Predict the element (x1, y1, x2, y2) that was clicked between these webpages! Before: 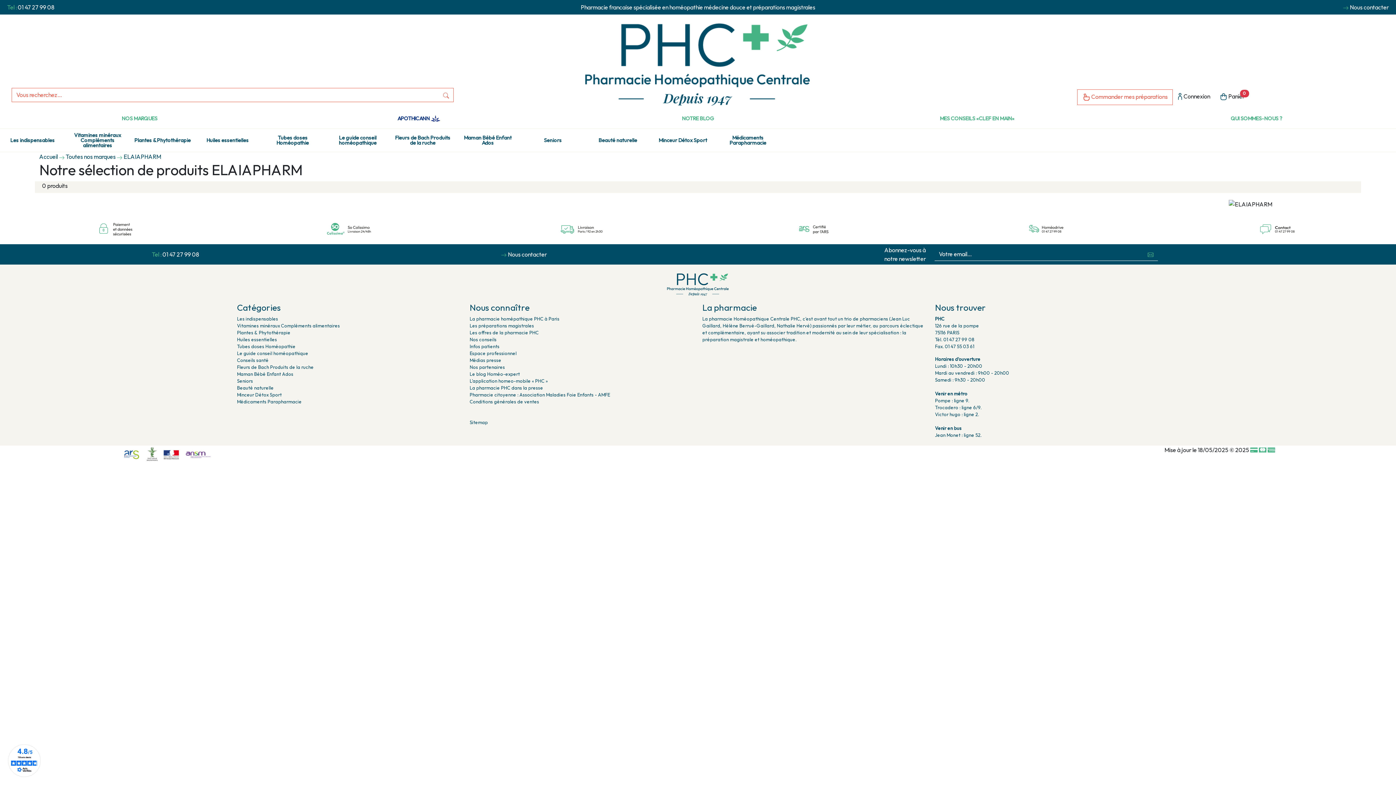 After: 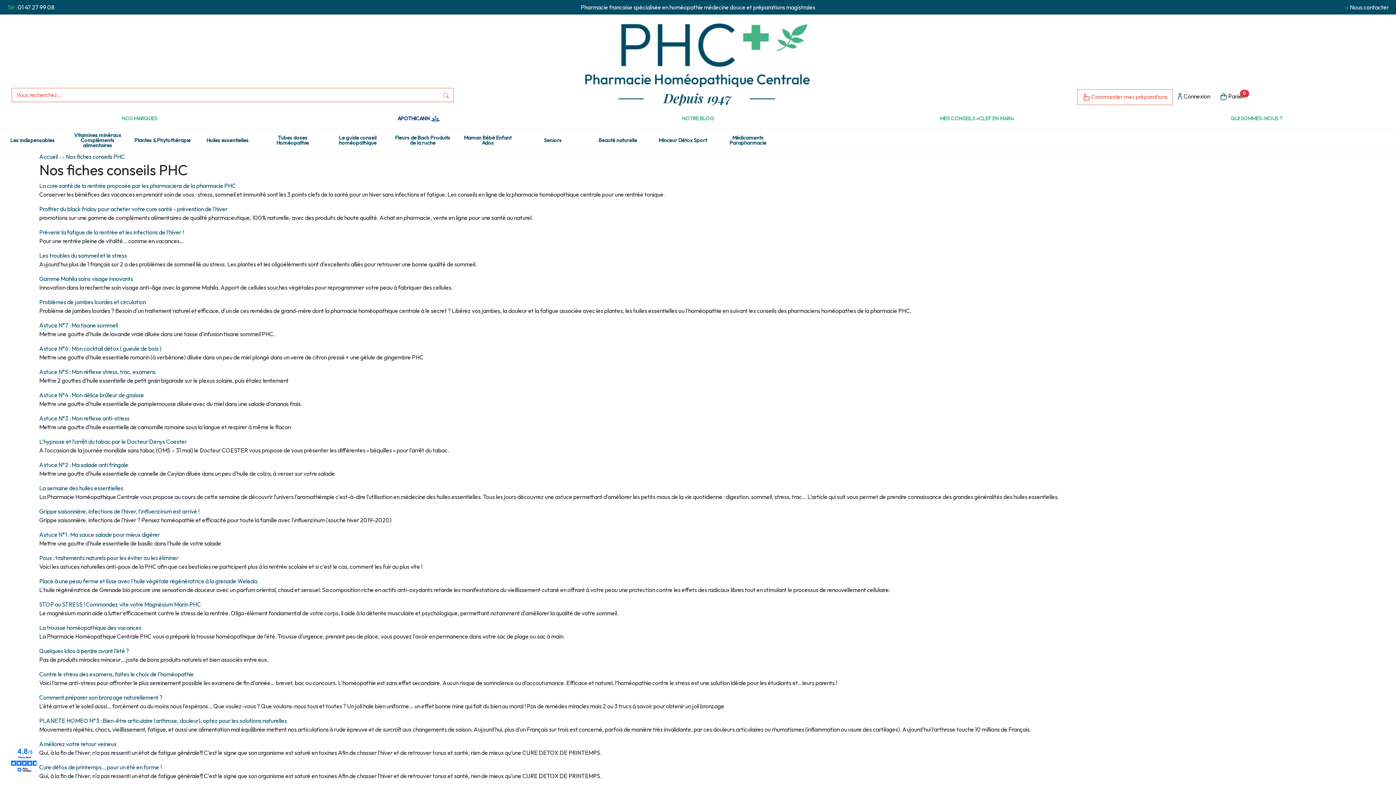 Action: bbox: (469, 336, 496, 342) label: Nos conseils